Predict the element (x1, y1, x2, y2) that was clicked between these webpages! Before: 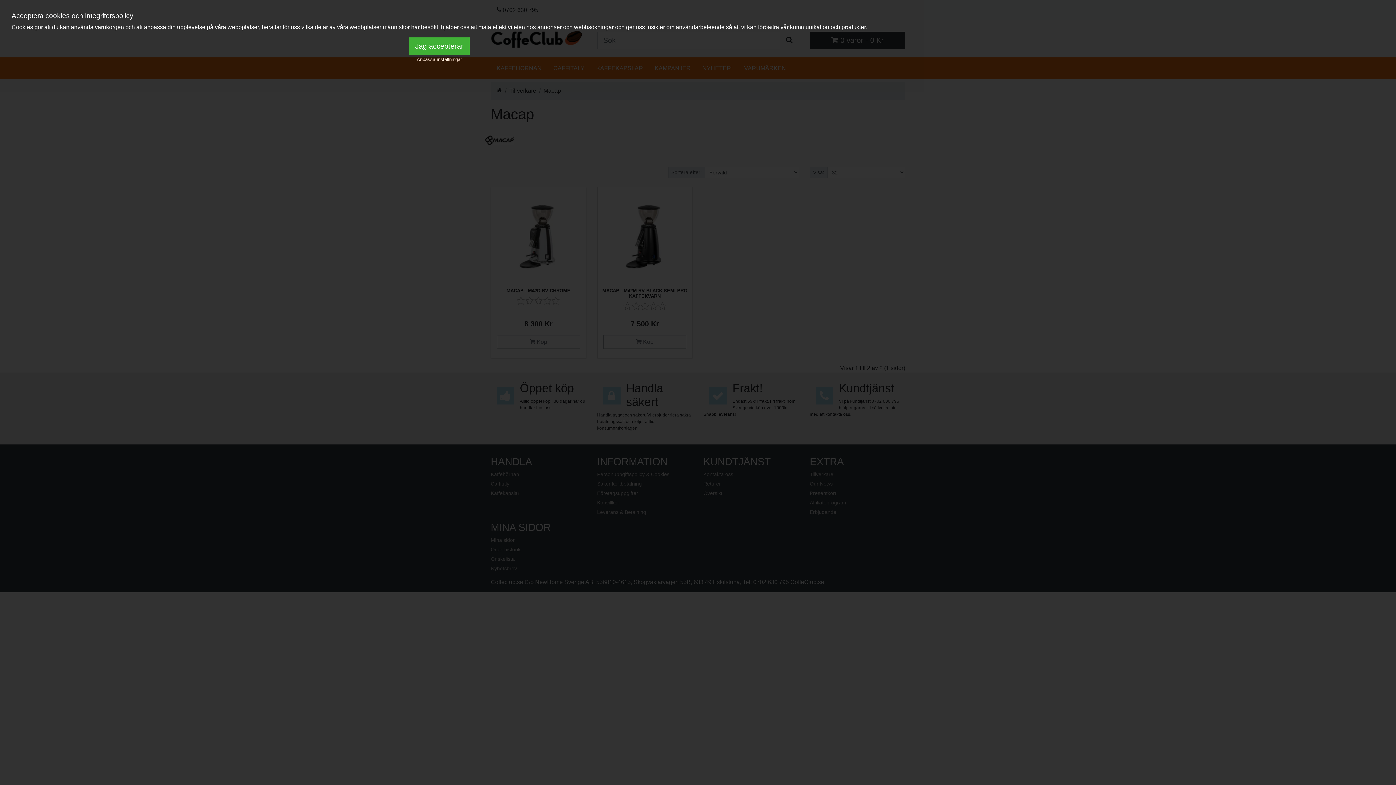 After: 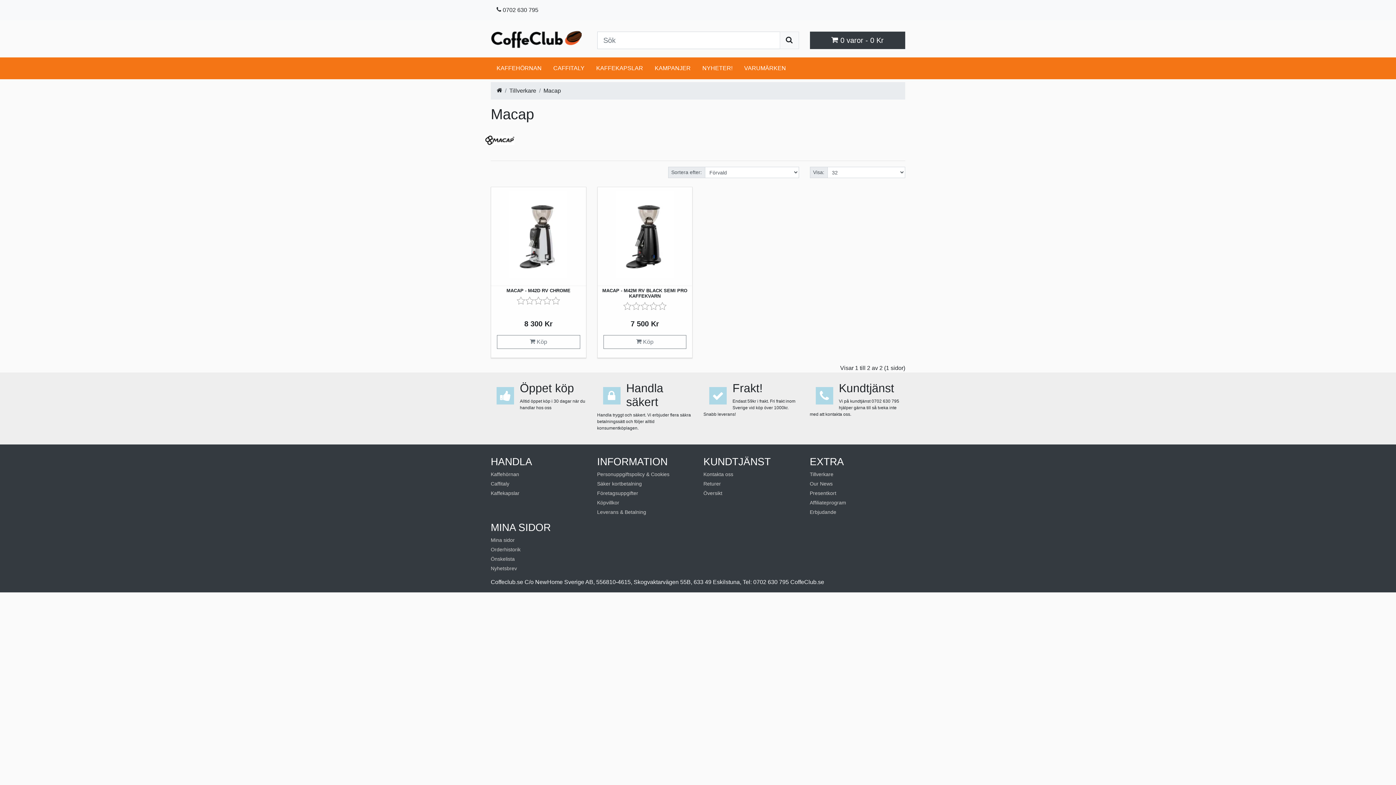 Action: bbox: (409, 37, 469, 54) label: Jag accepterar